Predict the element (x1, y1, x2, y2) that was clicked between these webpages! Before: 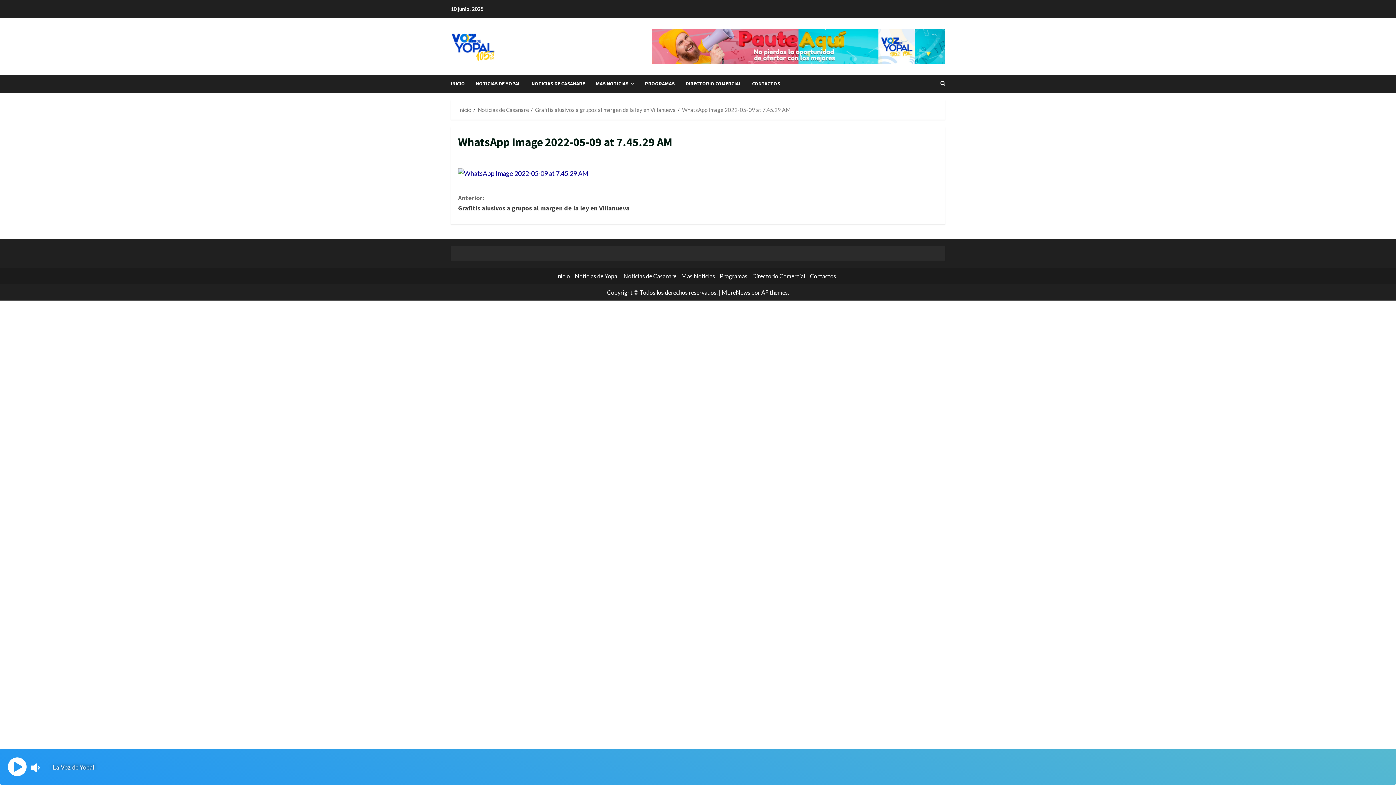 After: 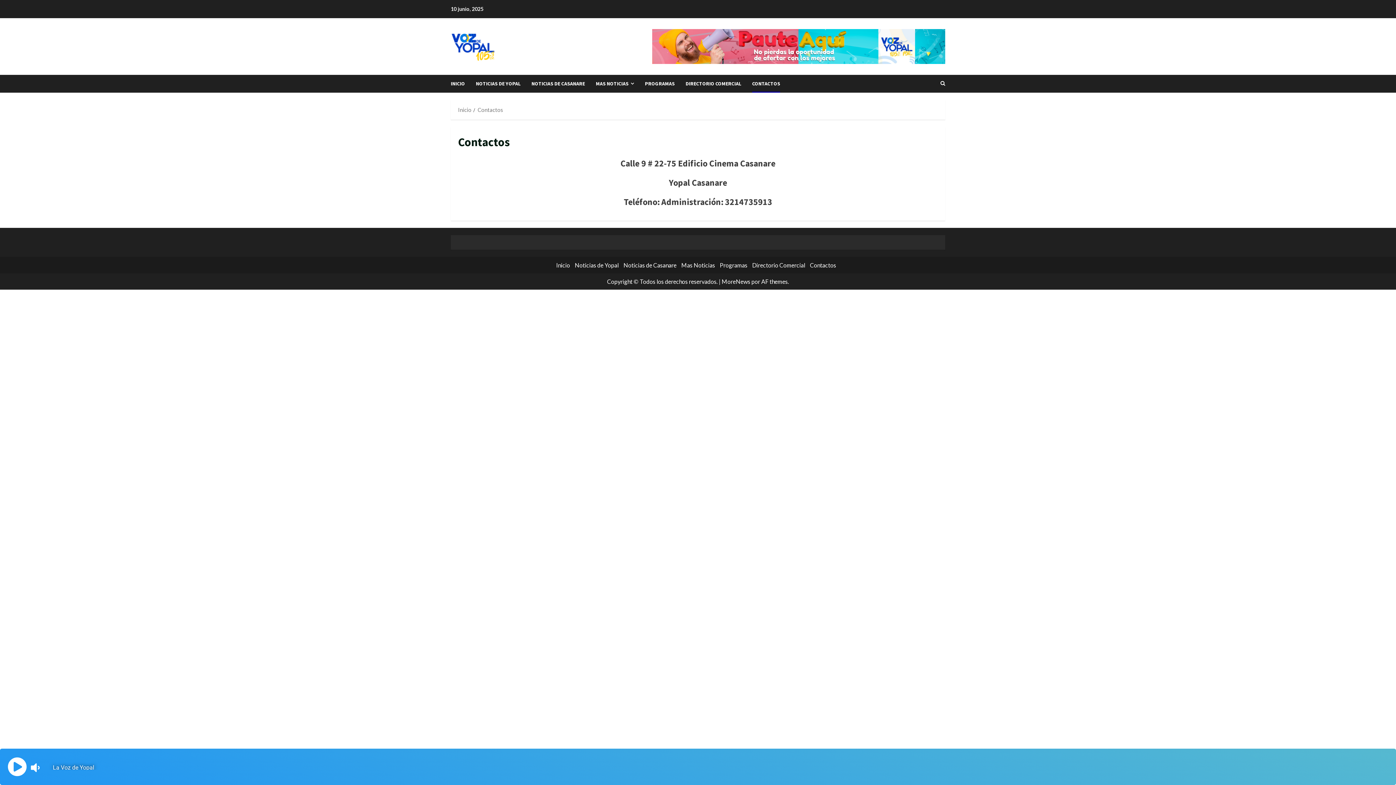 Action: label: Contactos bbox: (810, 272, 836, 279)